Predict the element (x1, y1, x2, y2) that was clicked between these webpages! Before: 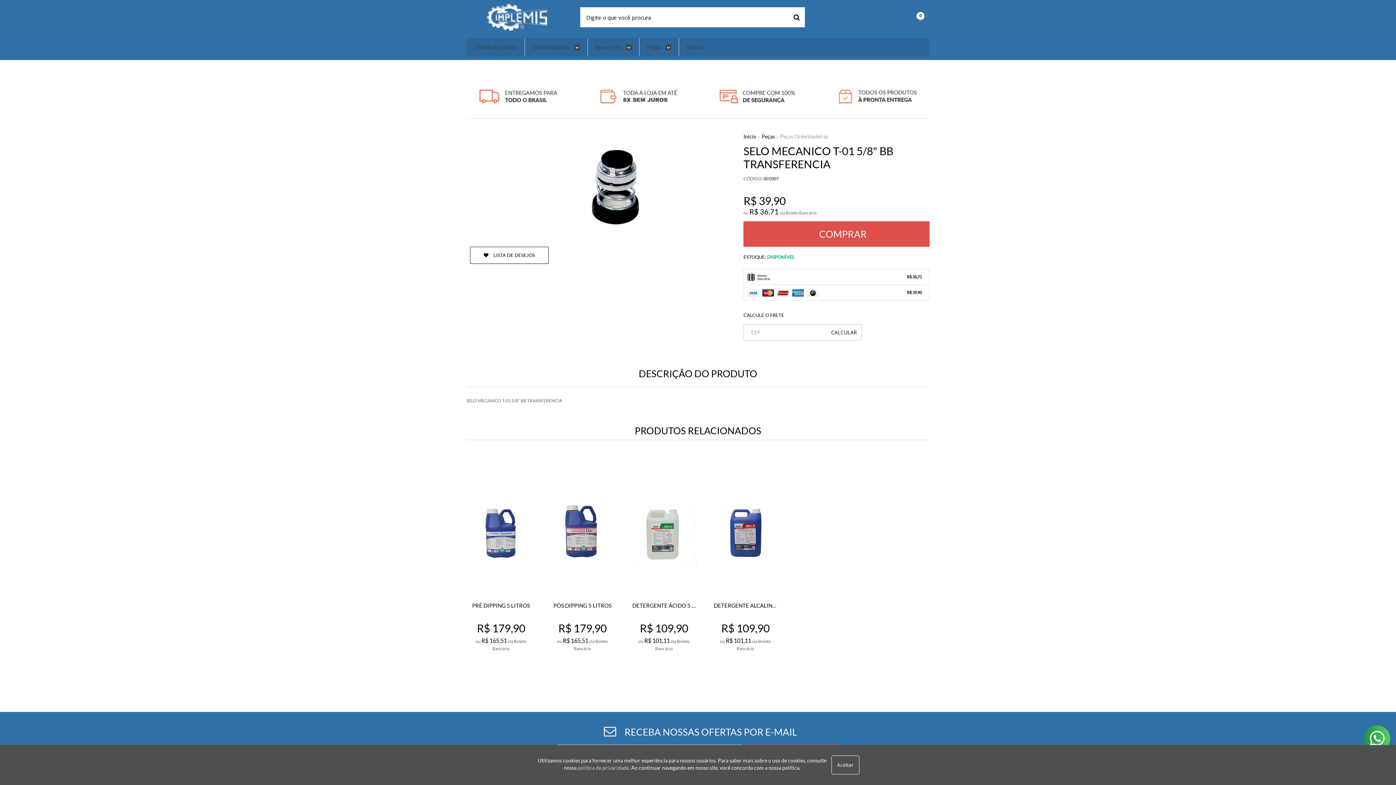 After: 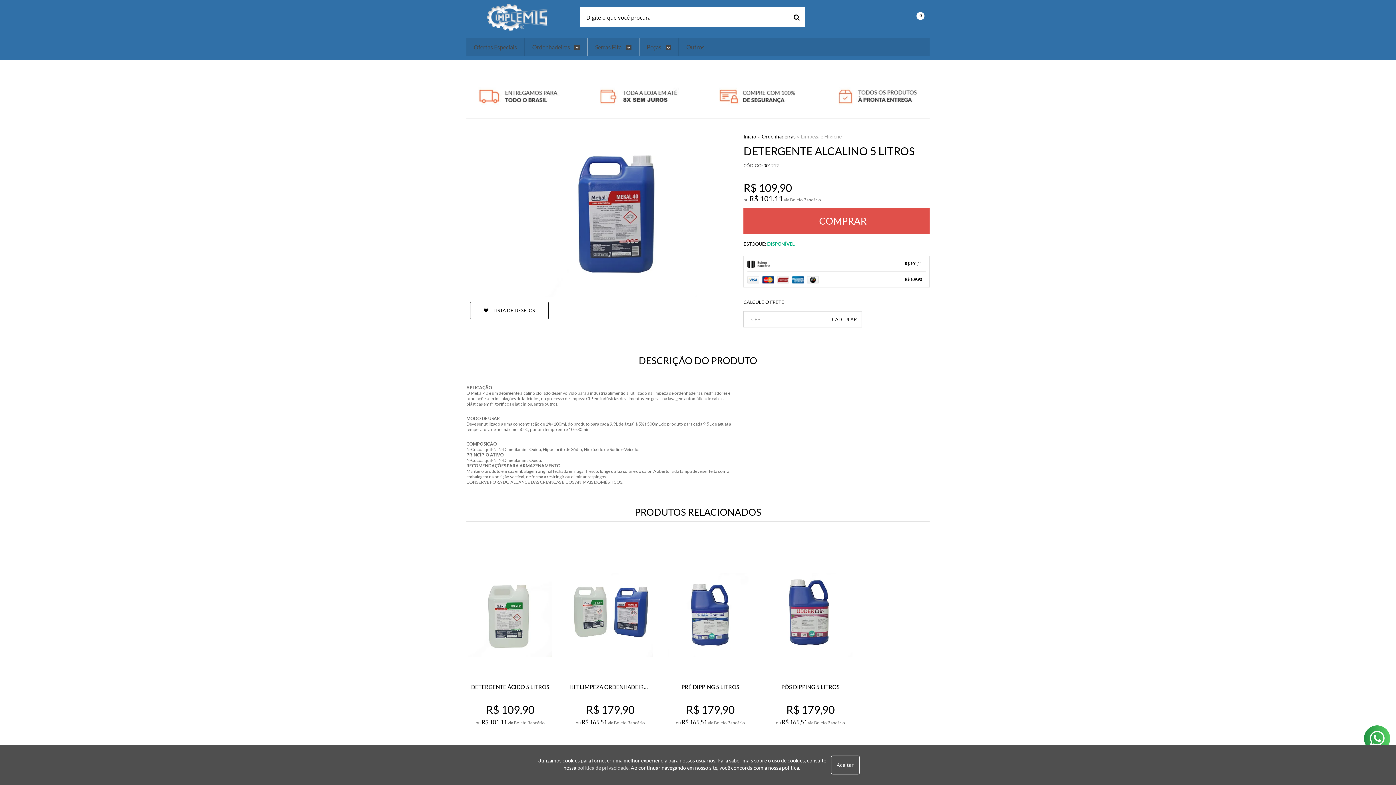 Action: bbox: (708, 466, 782, 682)